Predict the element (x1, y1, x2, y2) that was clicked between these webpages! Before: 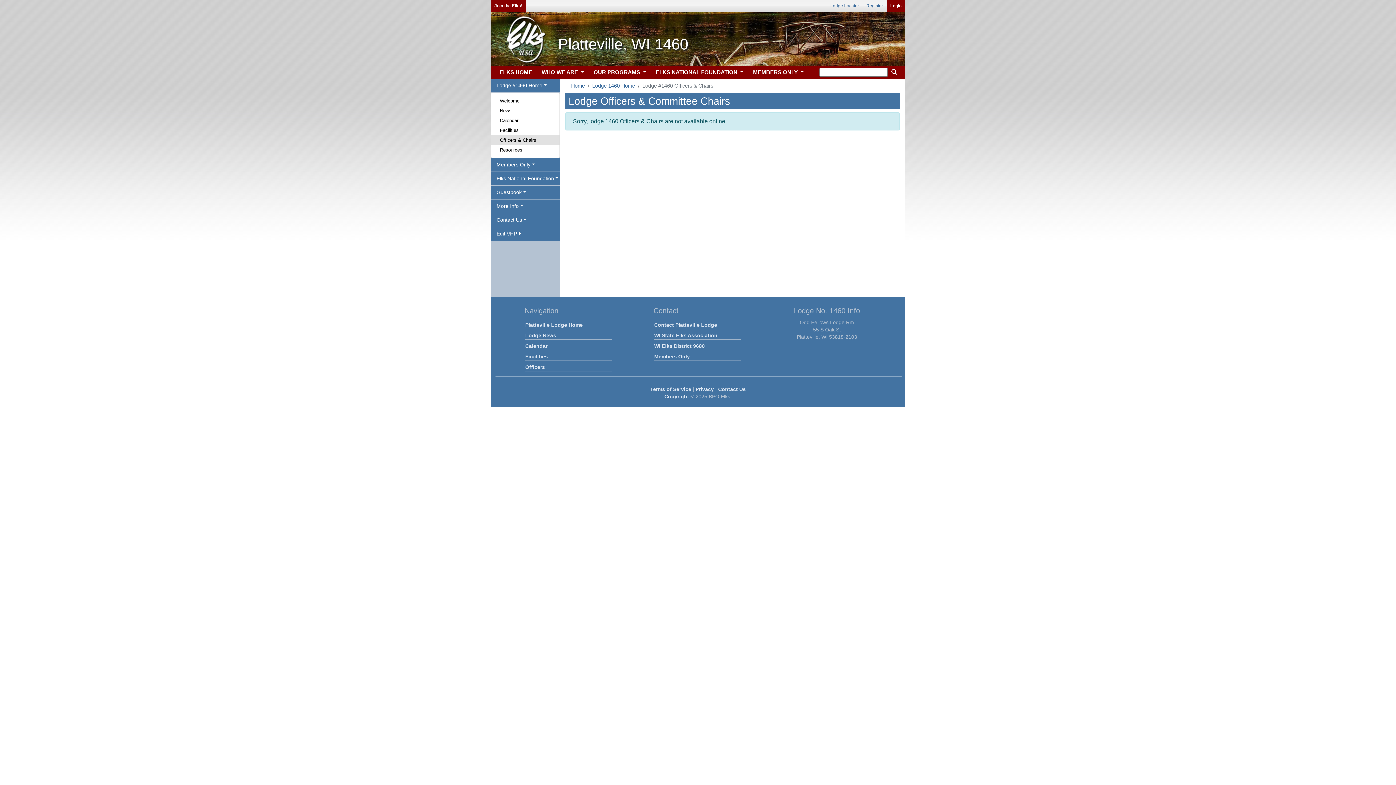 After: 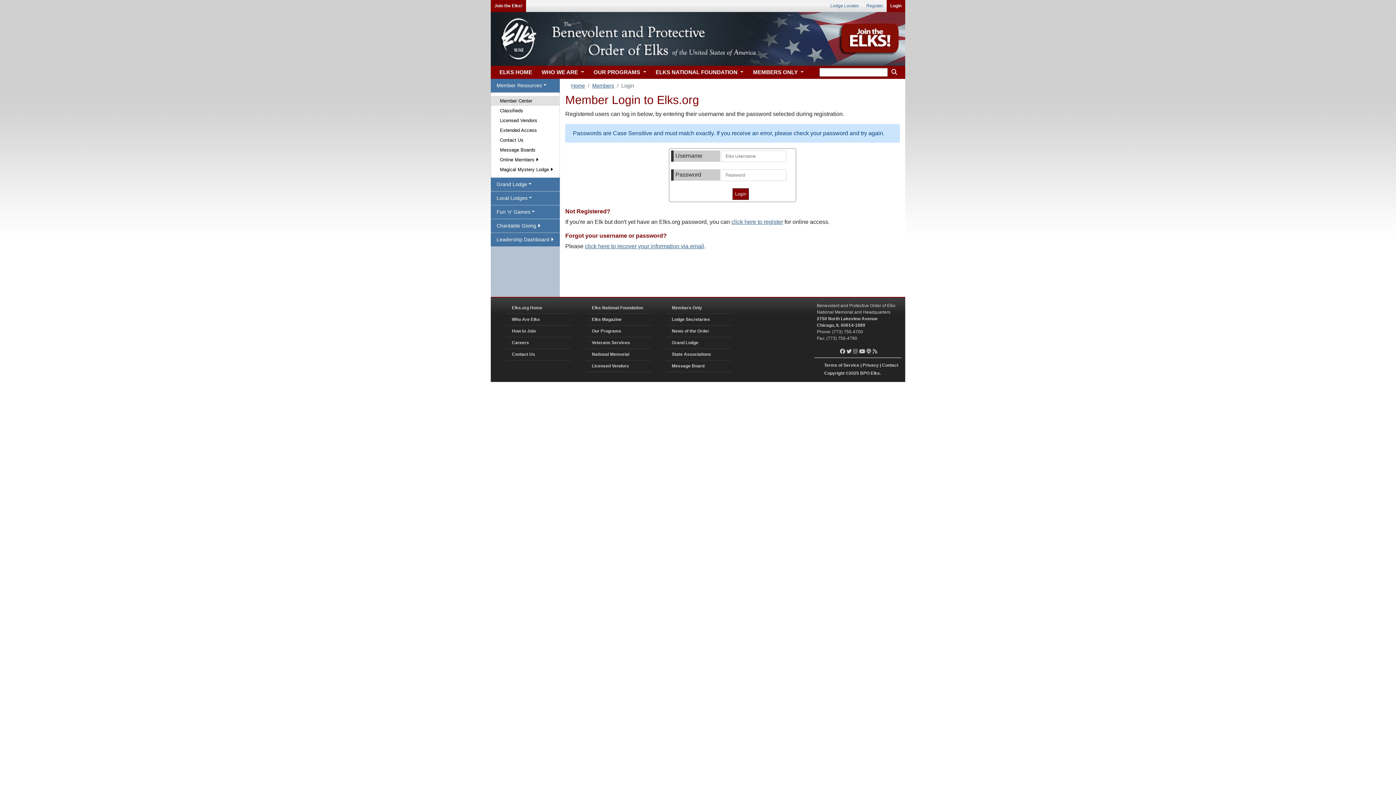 Action: label: Edit VHP  bbox: (490, 227, 560, 240)